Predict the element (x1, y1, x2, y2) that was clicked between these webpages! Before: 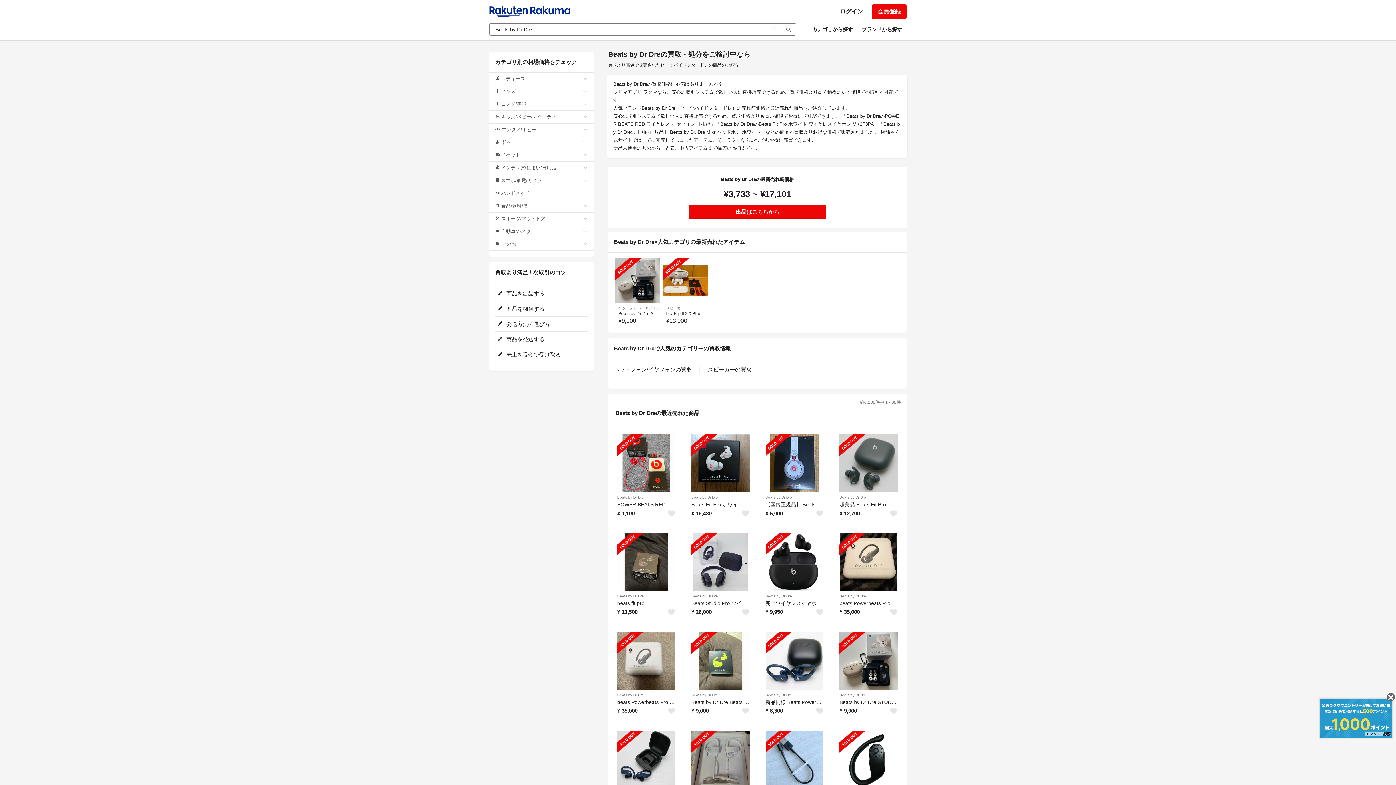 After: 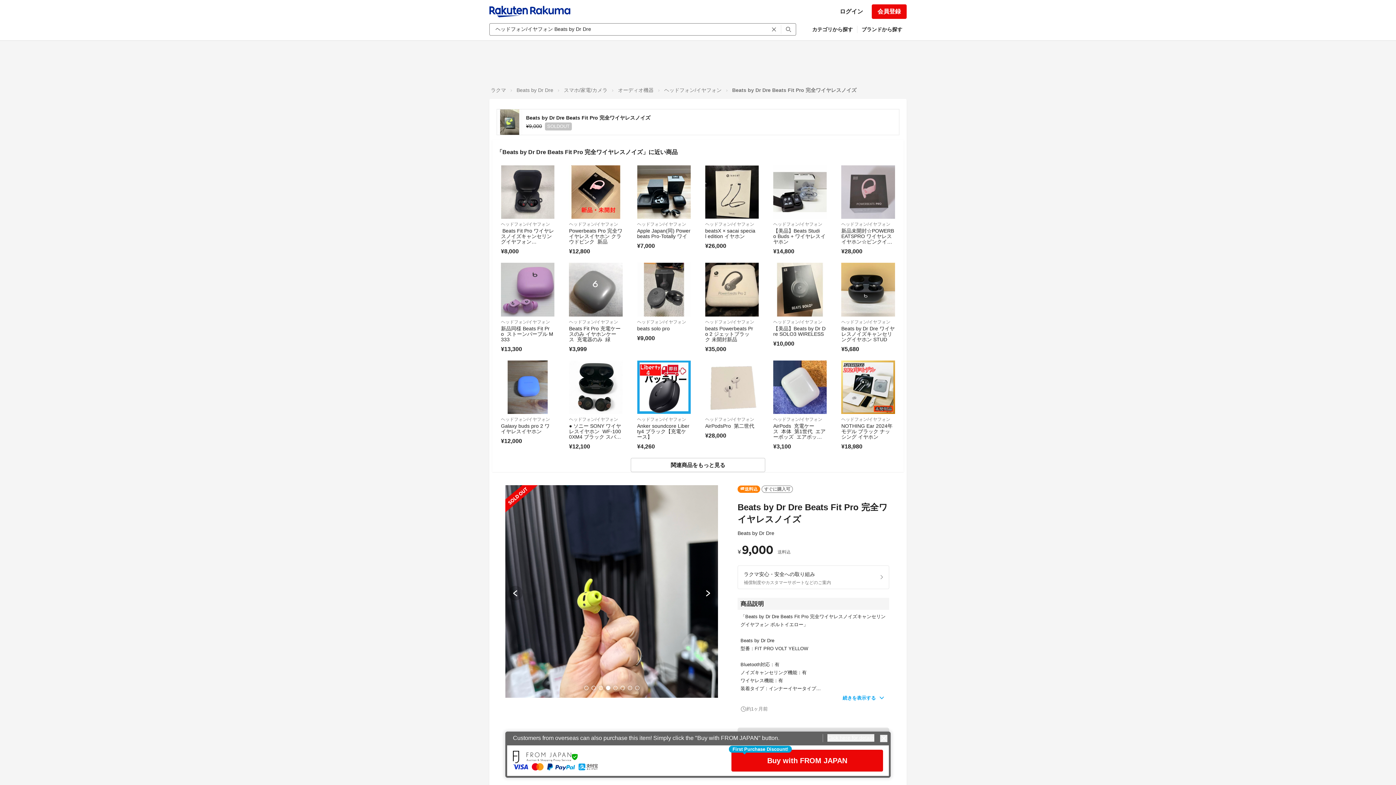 Action: label: SOLD OUT bbox: (691, 632, 749, 690)